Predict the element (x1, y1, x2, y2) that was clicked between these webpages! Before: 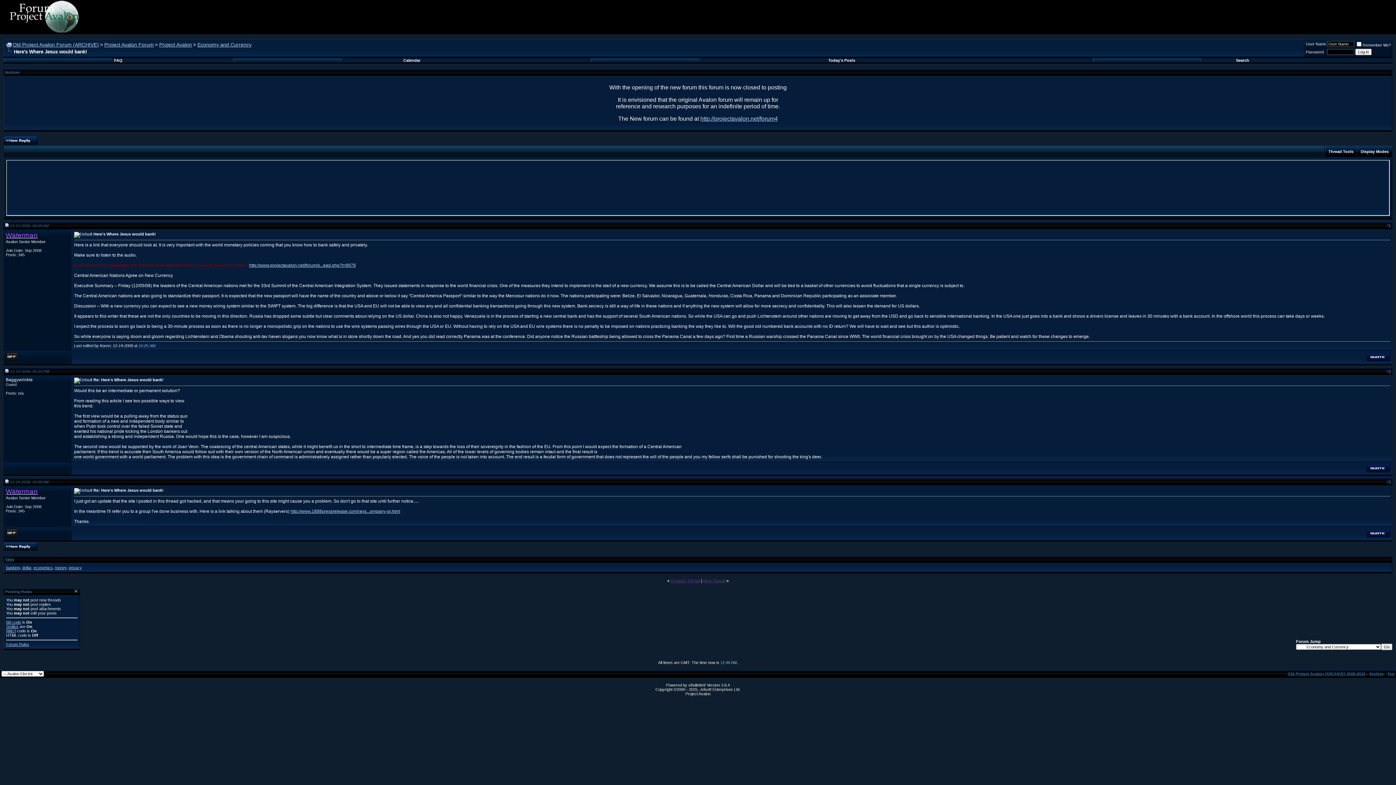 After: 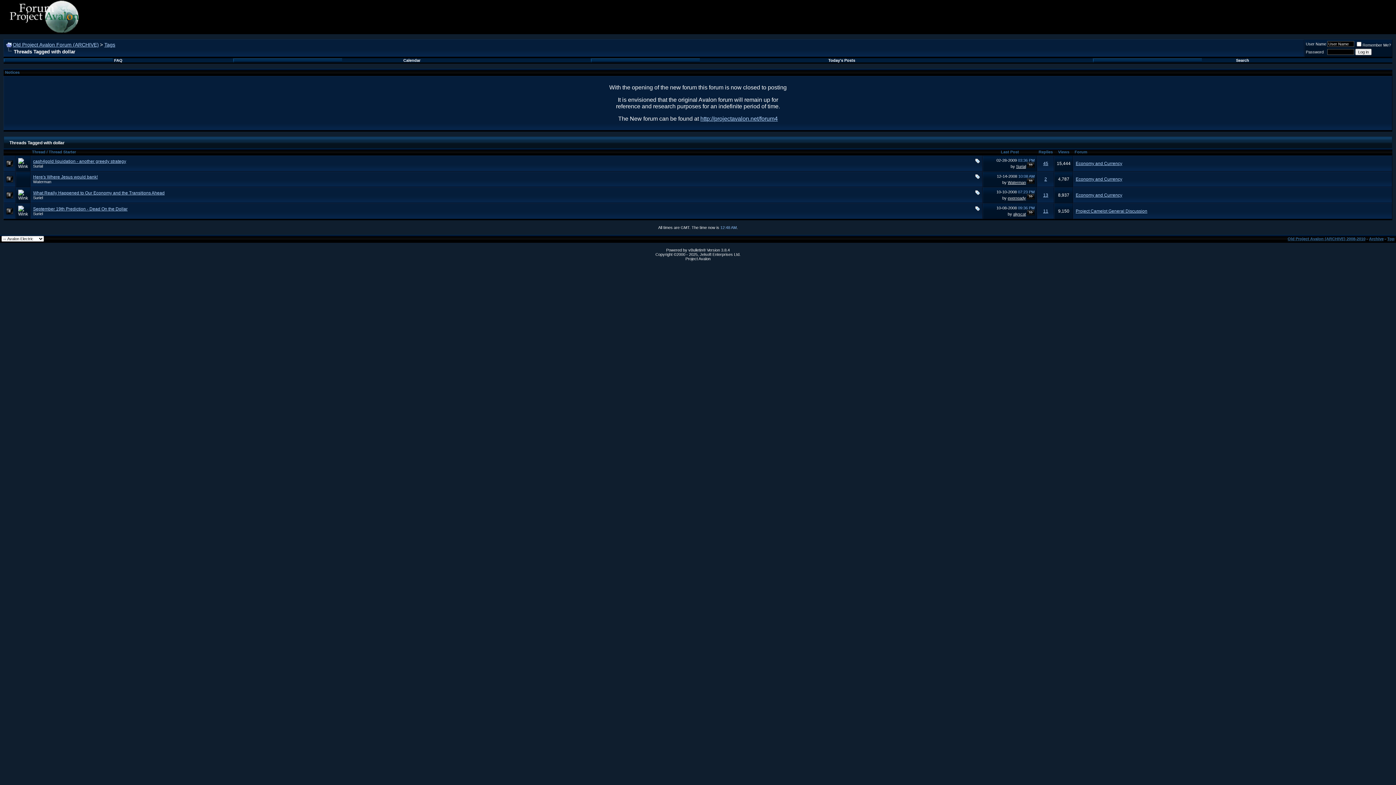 Action: label: dollar bbox: (22, 565, 31, 570)